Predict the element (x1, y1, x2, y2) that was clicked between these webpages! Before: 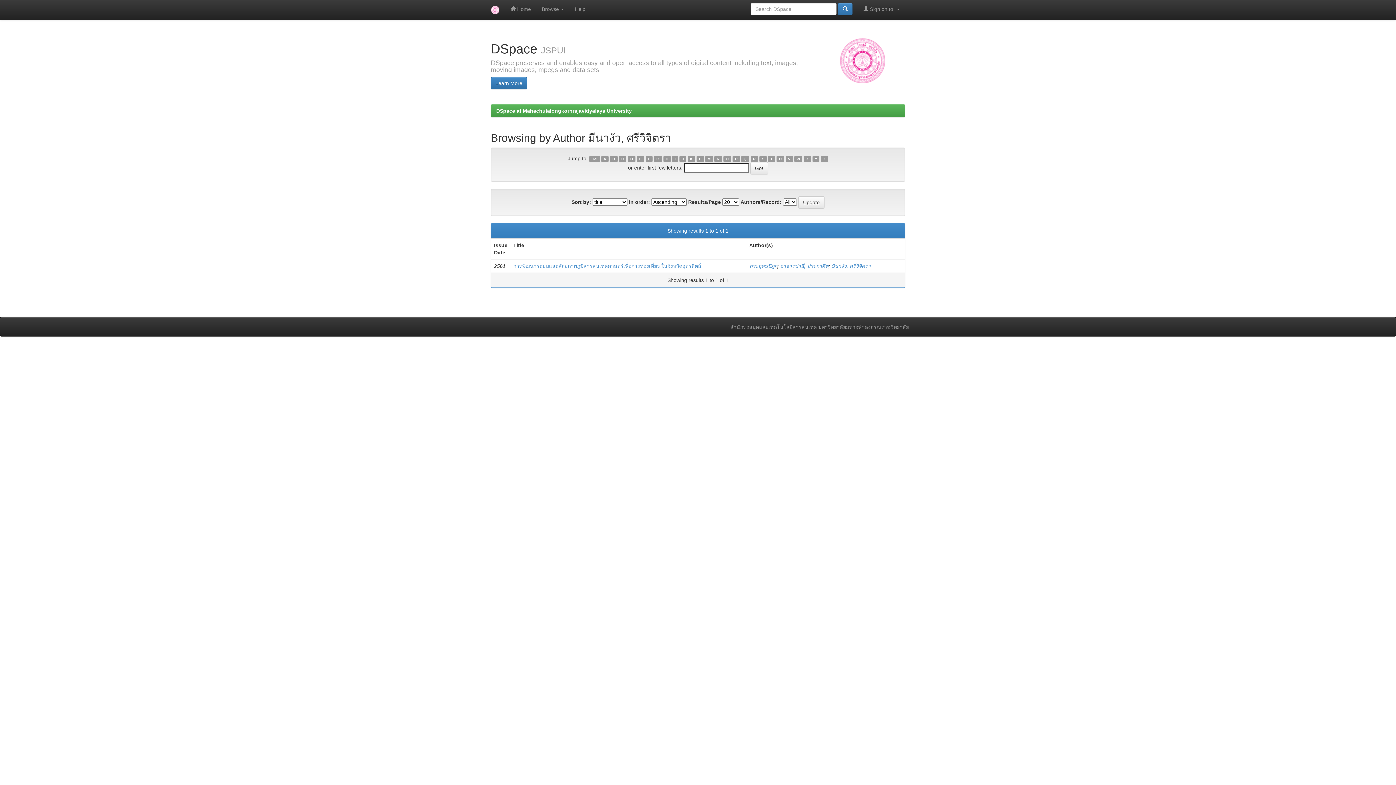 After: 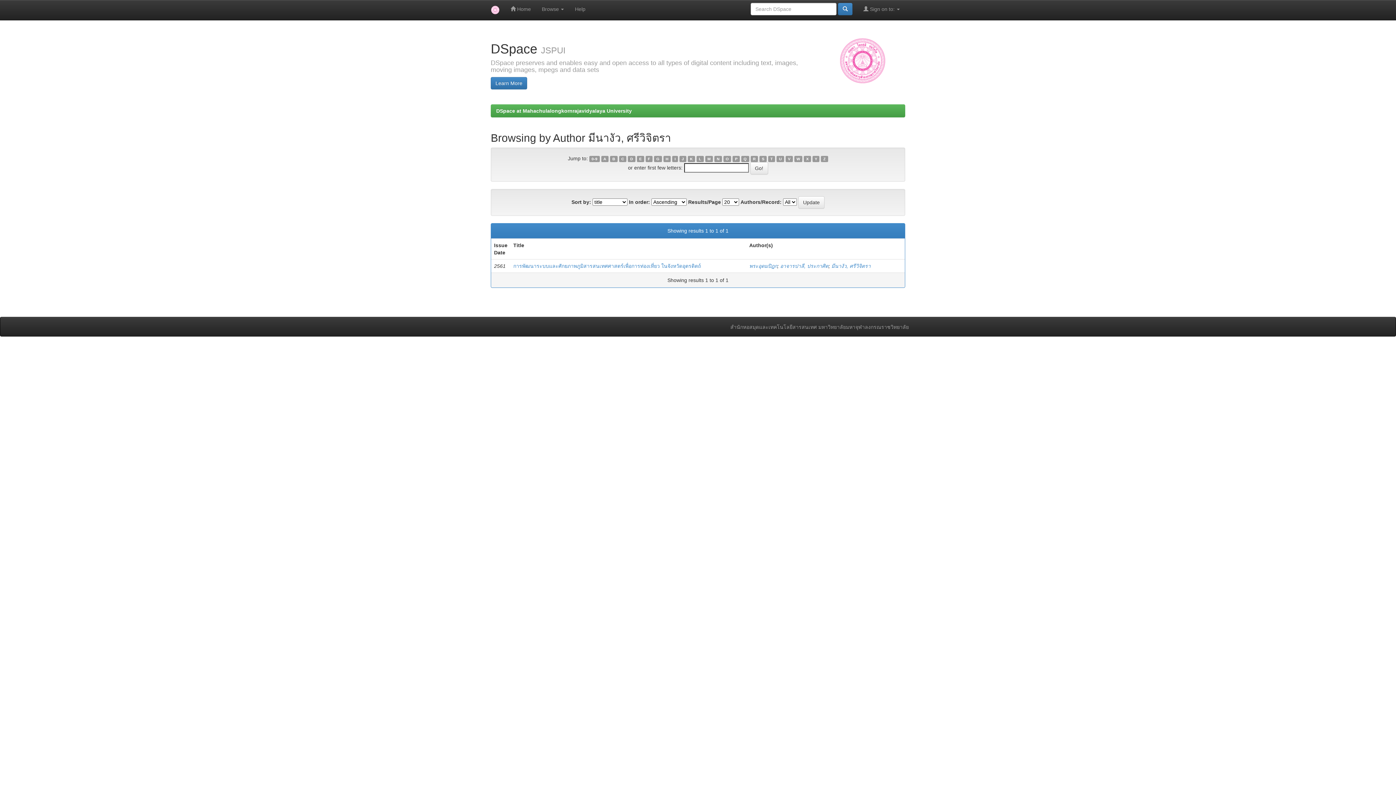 Action: bbox: (637, 155, 644, 162) label: E